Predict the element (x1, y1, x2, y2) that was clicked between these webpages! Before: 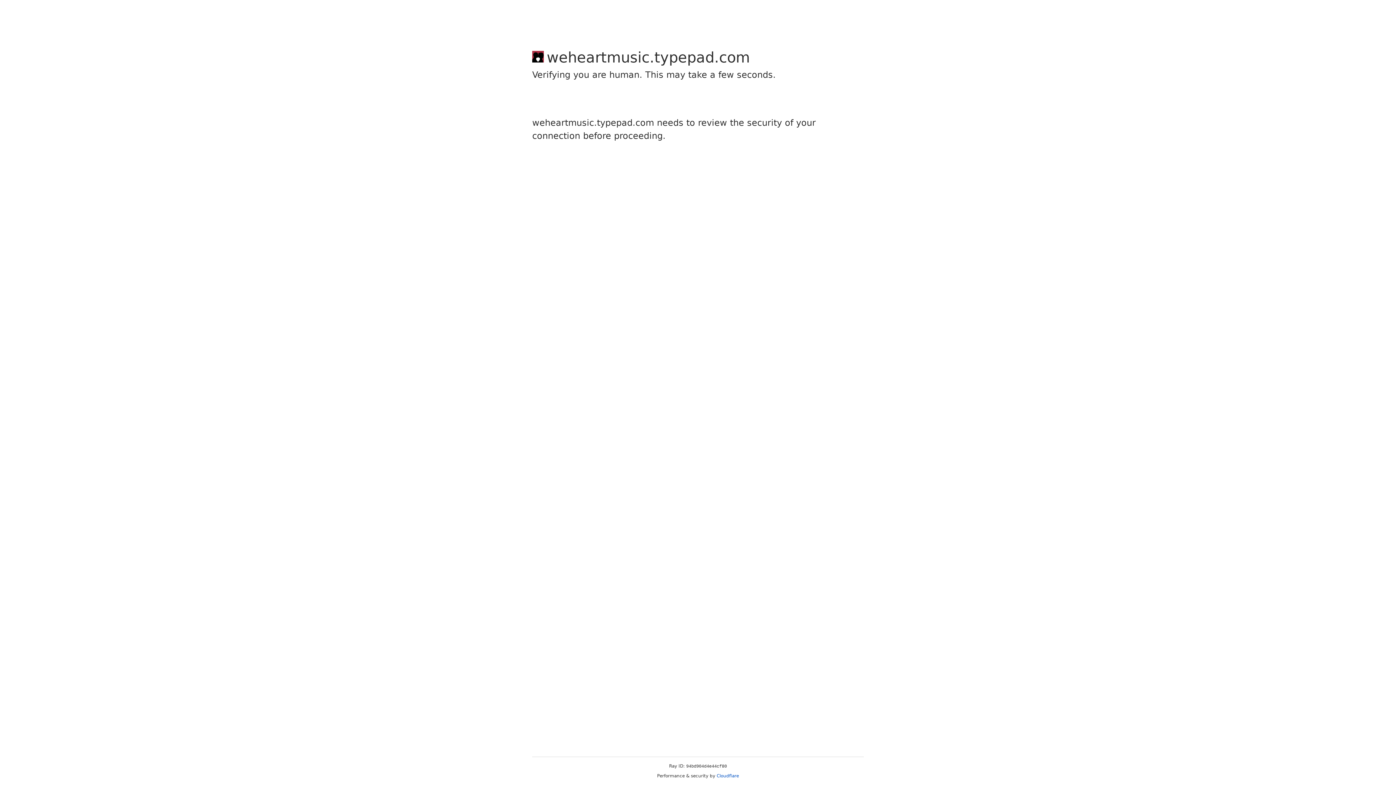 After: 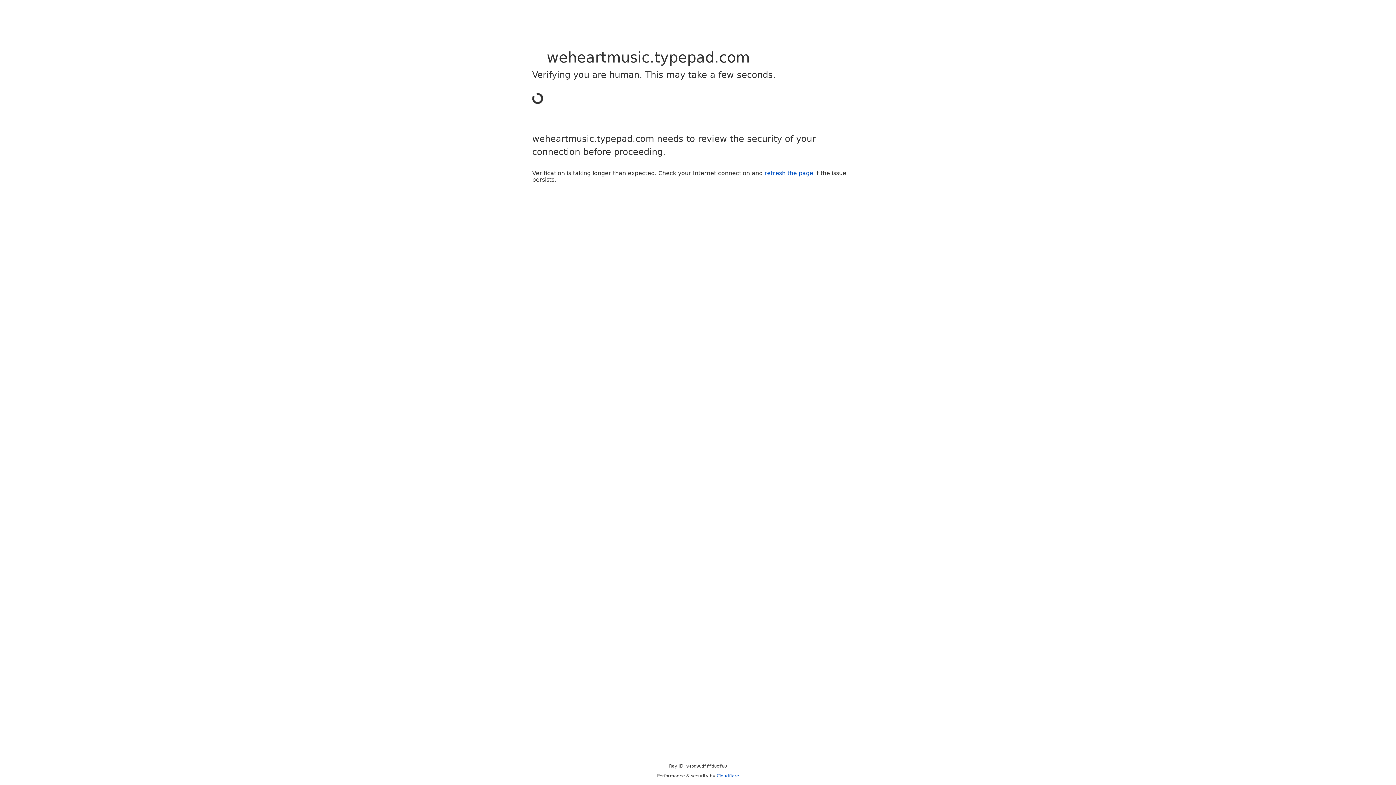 Action: bbox: (716, 773, 739, 778) label: Cloudflare